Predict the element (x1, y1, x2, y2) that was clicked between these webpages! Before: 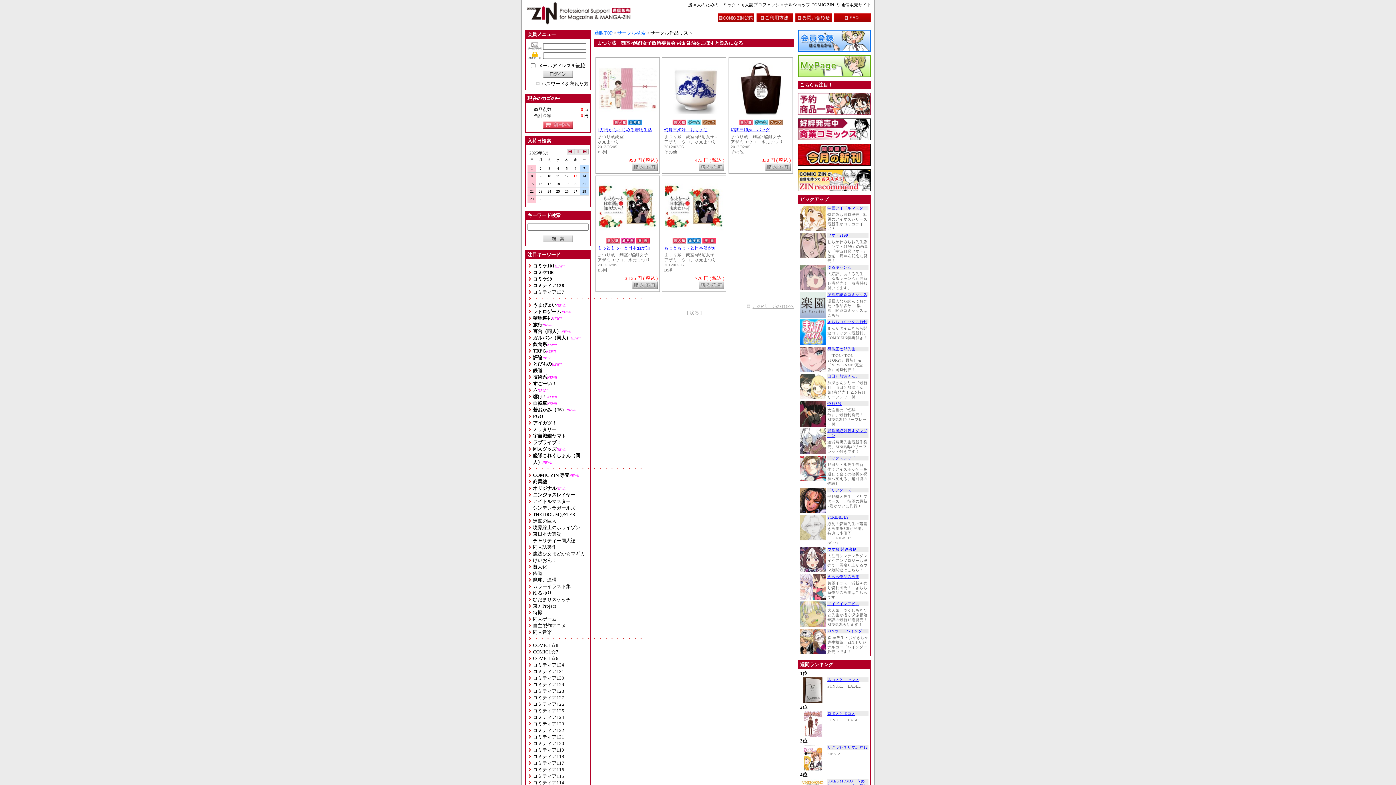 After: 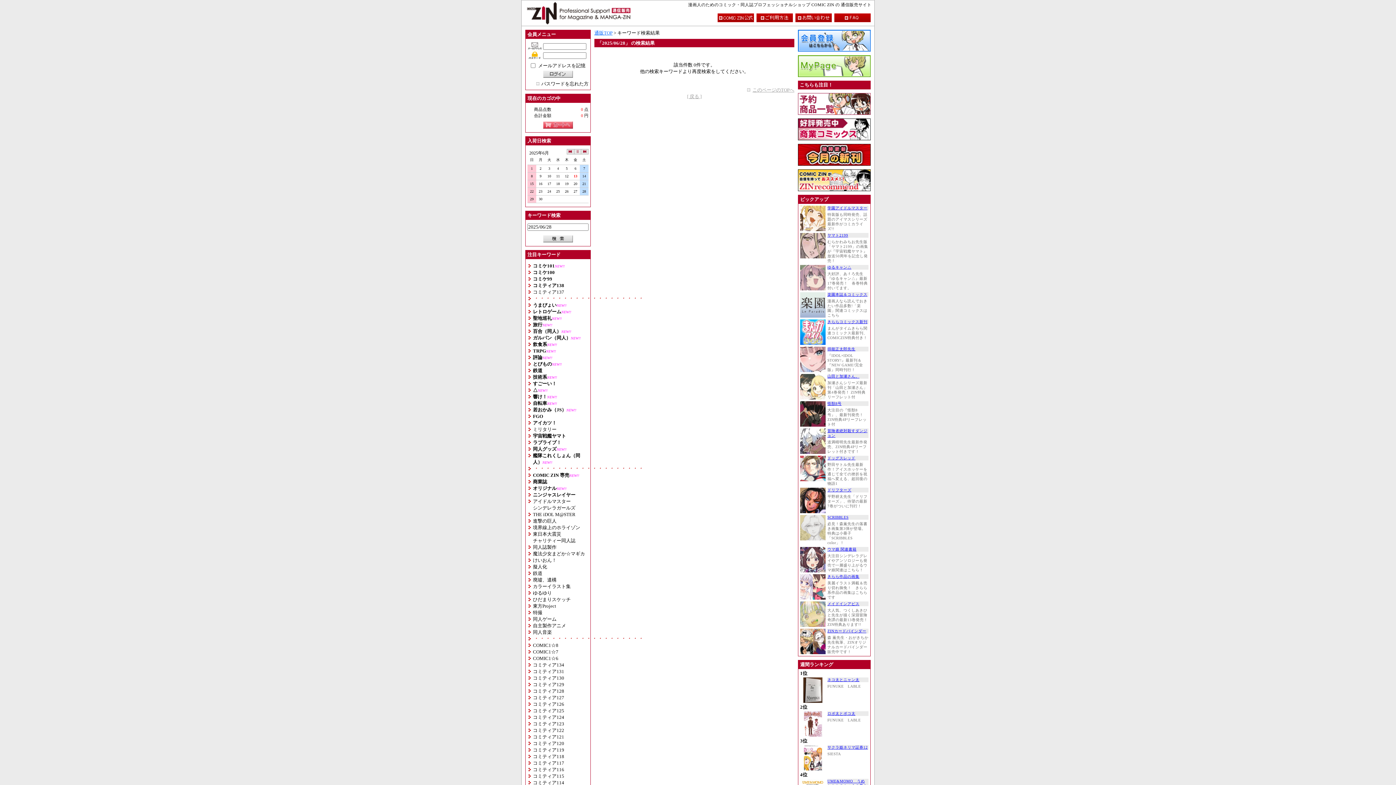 Action: label: 28 bbox: (580, 187, 588, 195)